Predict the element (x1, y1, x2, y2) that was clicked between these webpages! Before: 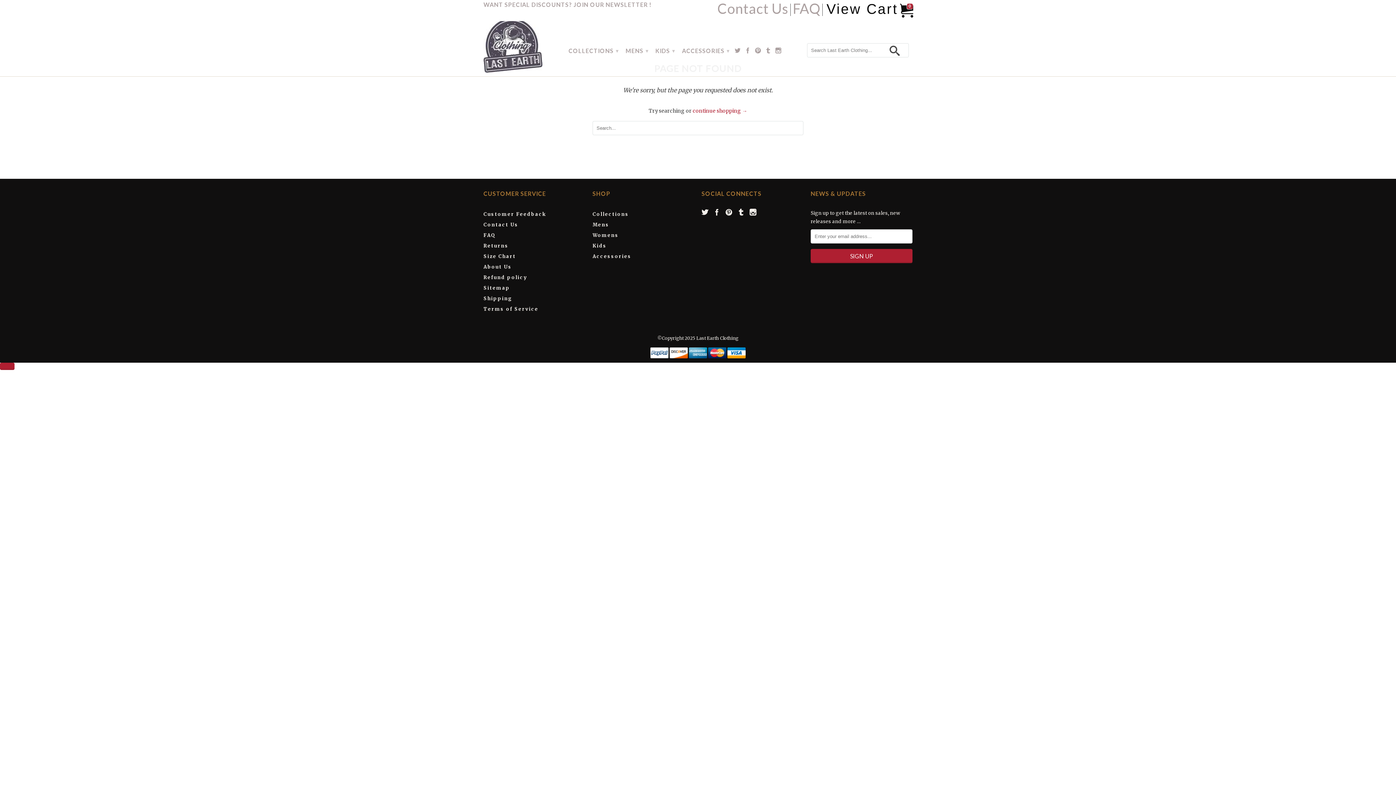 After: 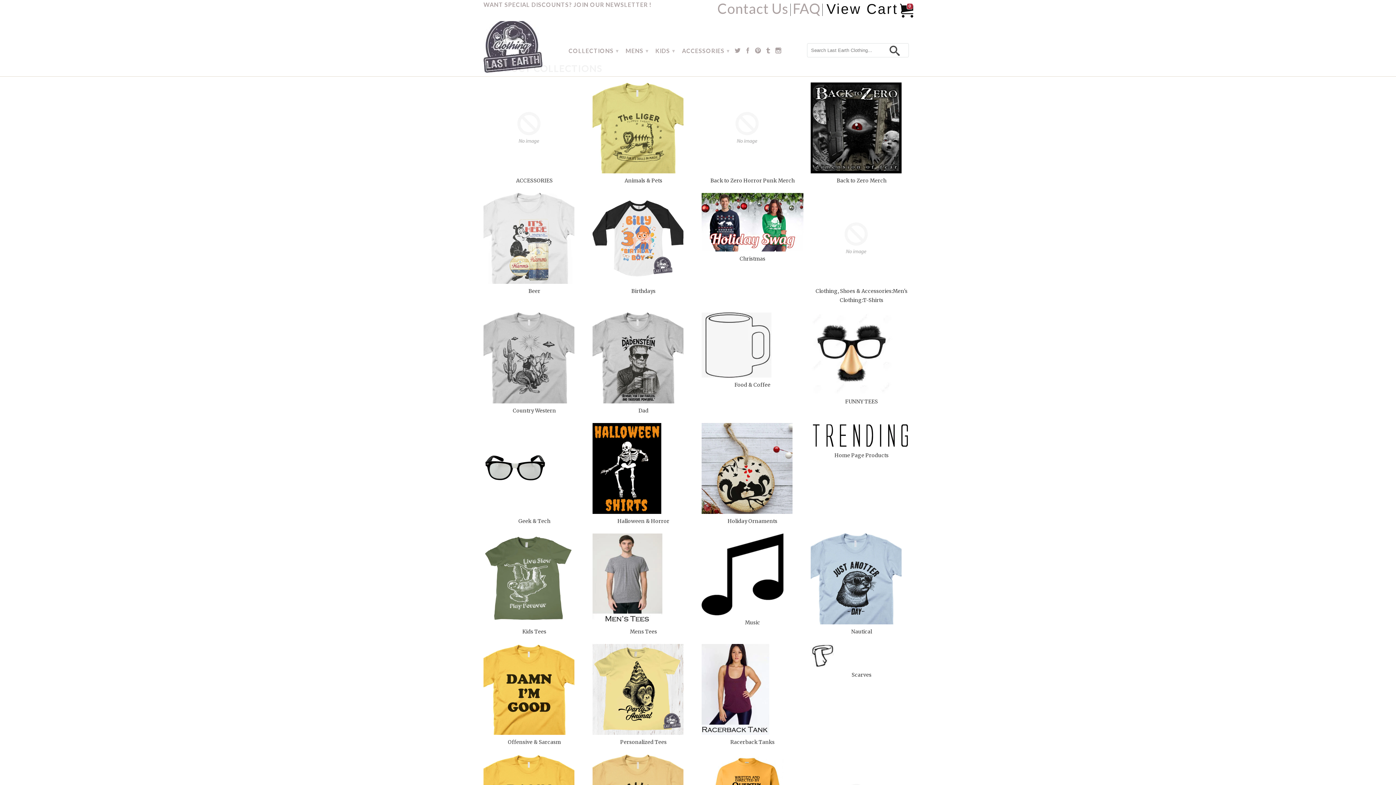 Action: bbox: (592, 211, 629, 217) label: Collections